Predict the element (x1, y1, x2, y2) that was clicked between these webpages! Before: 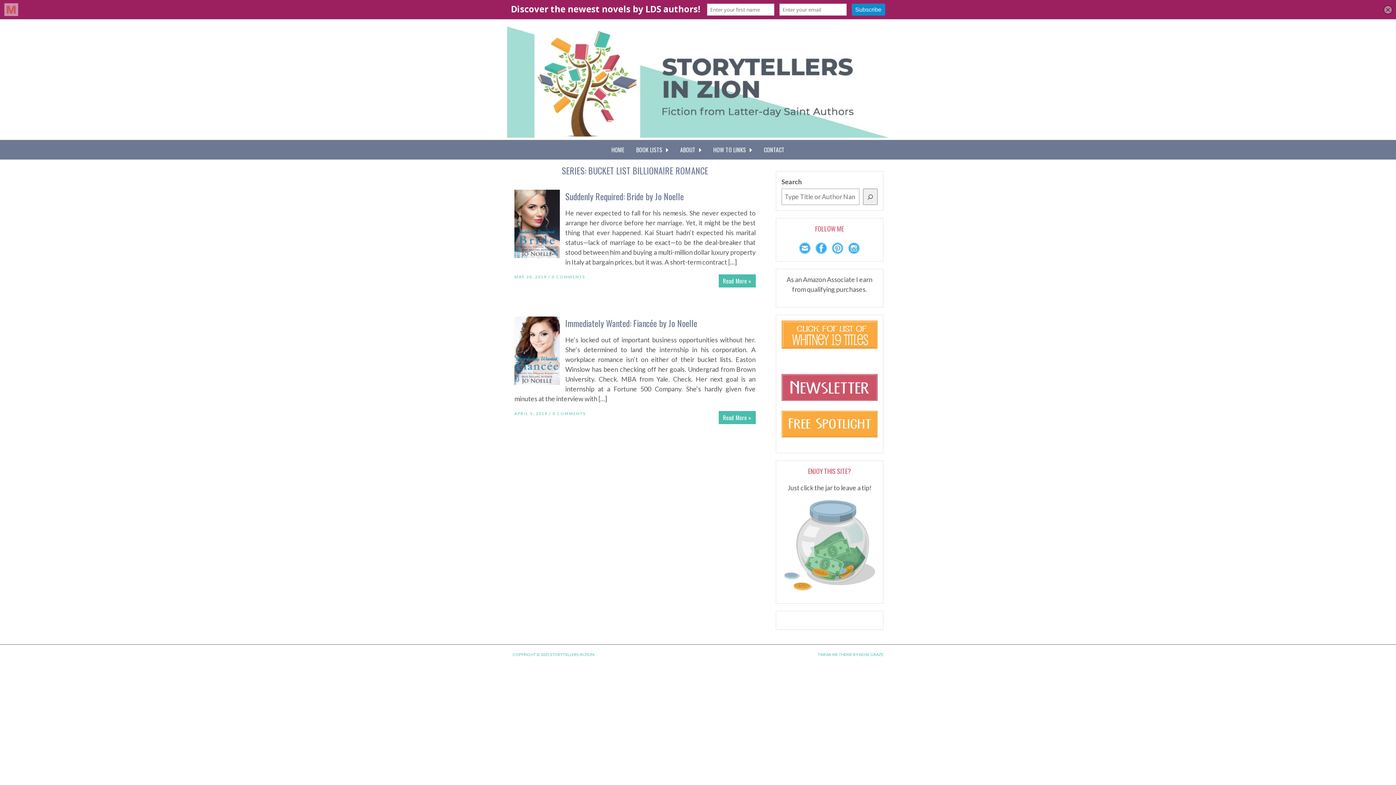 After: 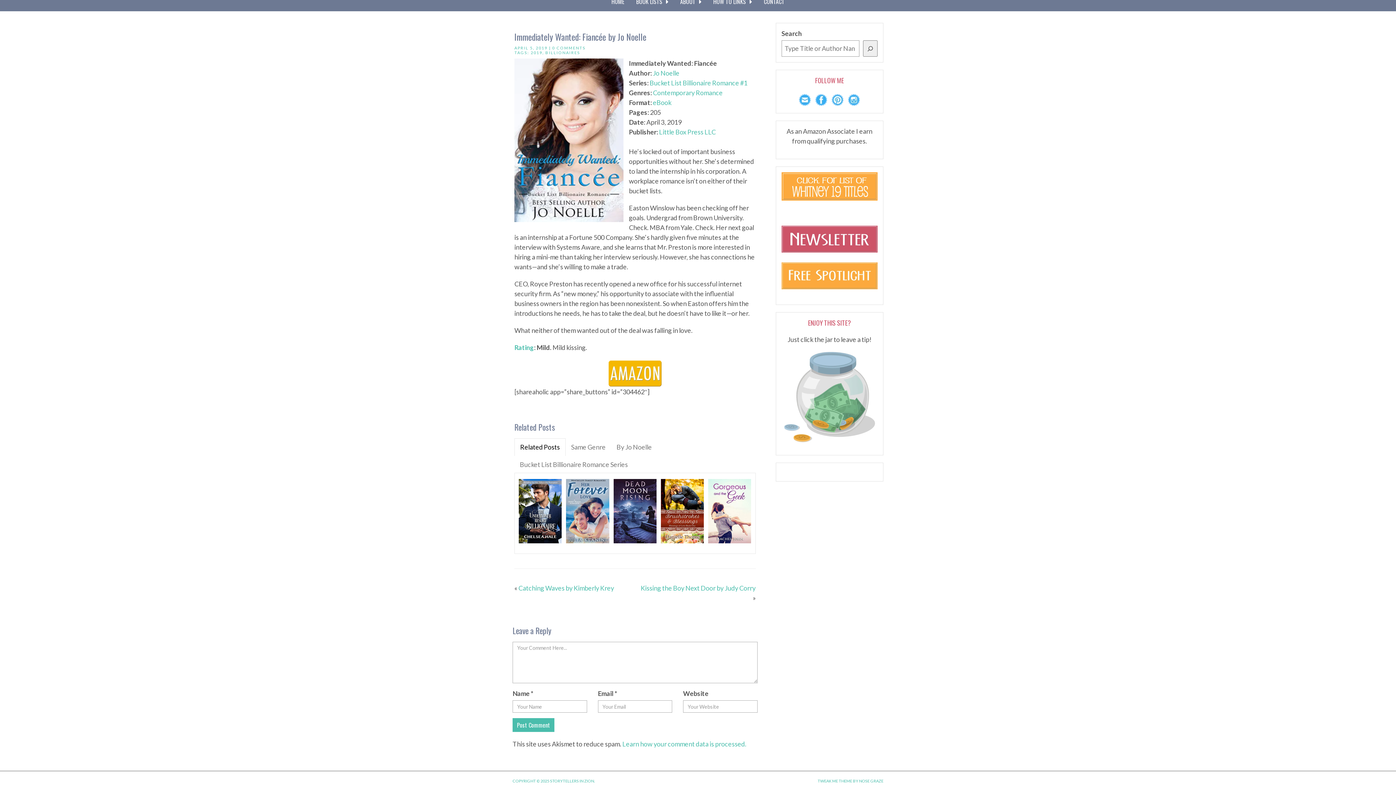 Action: label: 0 COMMENTS bbox: (552, 411, 586, 416)